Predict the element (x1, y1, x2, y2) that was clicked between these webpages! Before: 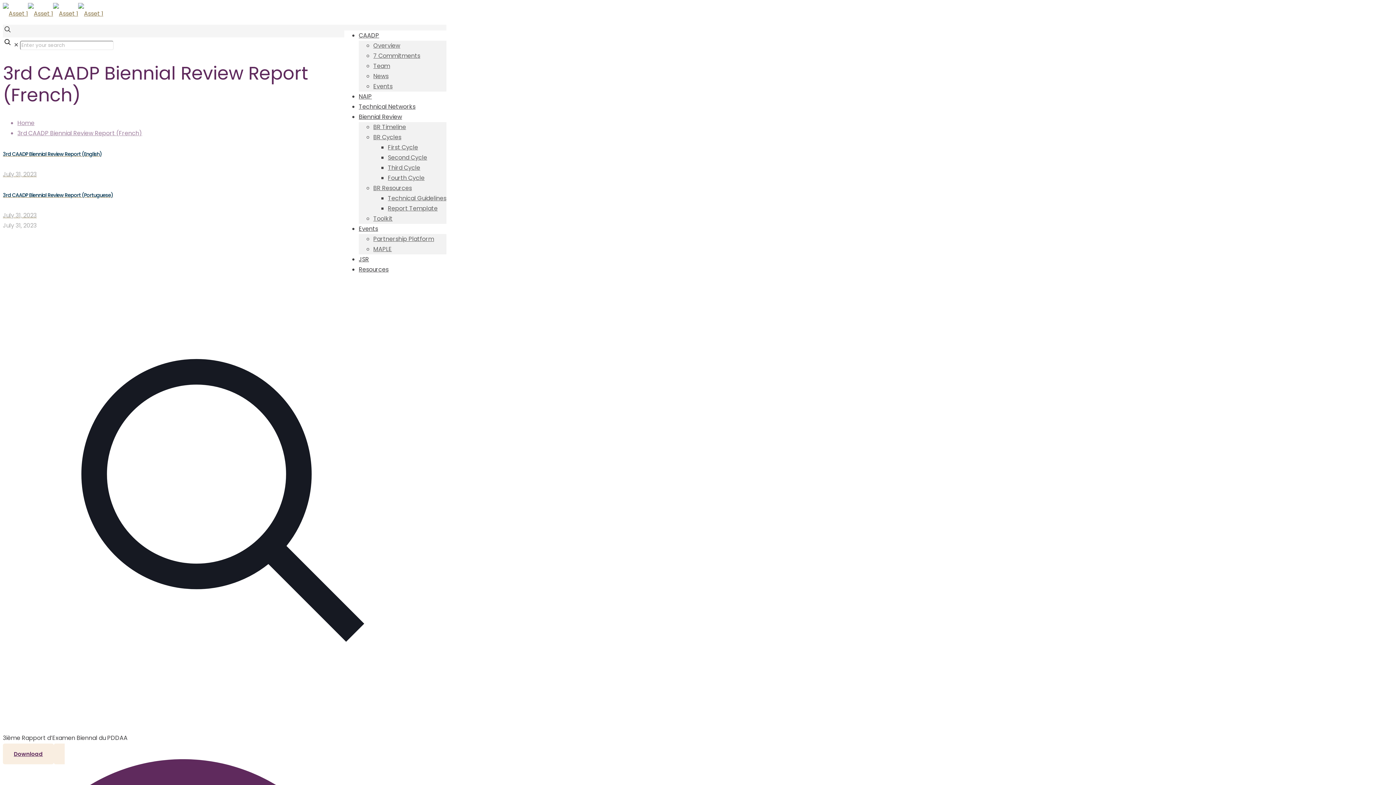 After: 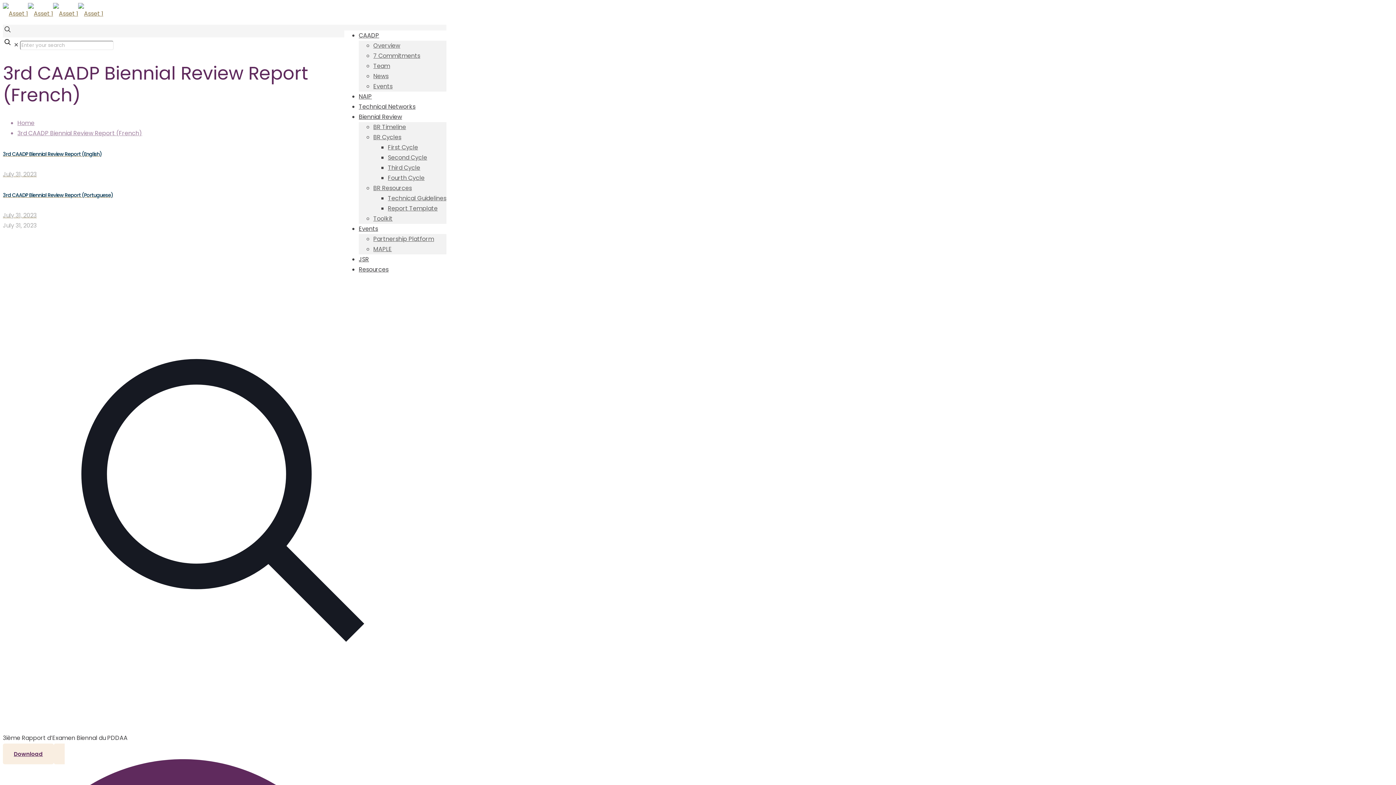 Action: bbox: (2, 28, 12, 36)